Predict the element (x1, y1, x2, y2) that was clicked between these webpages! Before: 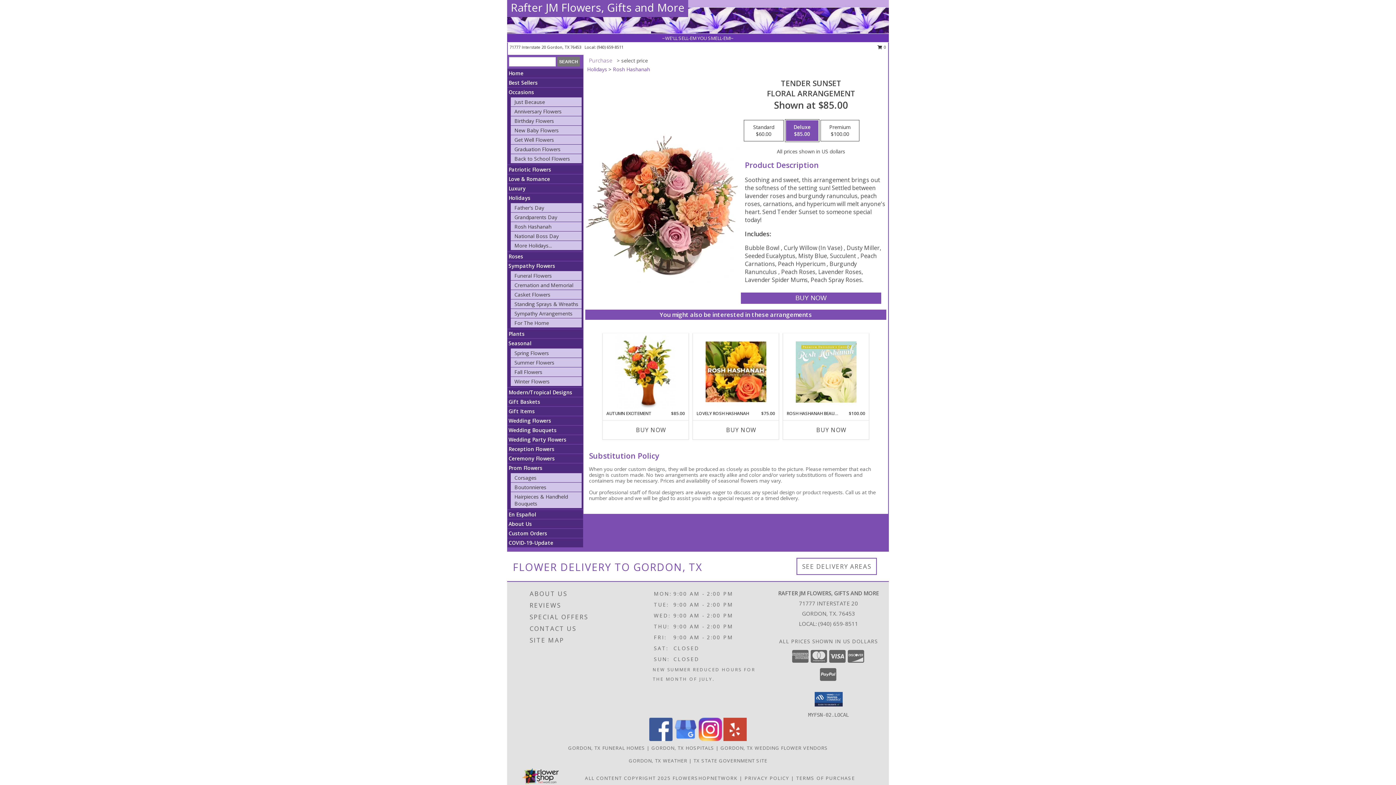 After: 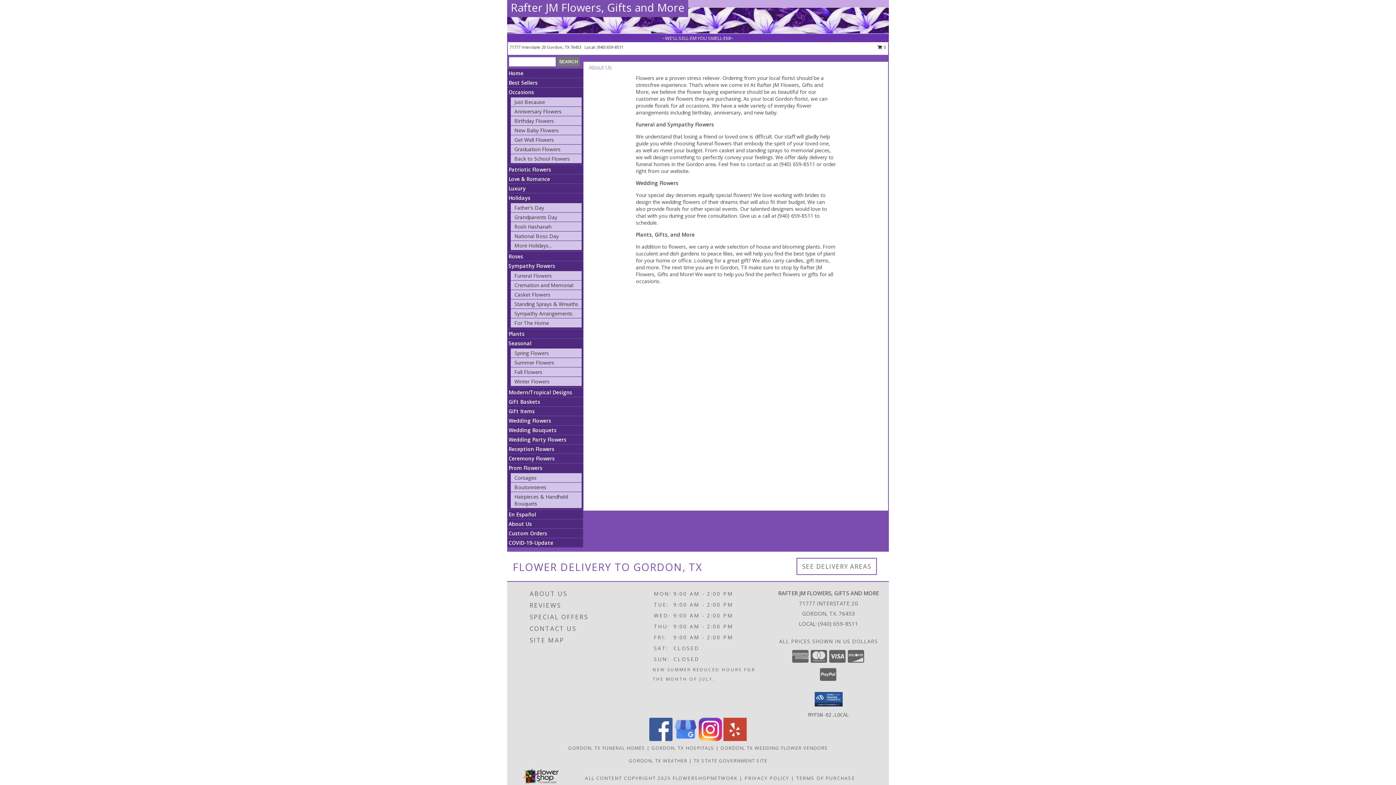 Action: label: ABOUT US bbox: (529, 588, 635, 600)